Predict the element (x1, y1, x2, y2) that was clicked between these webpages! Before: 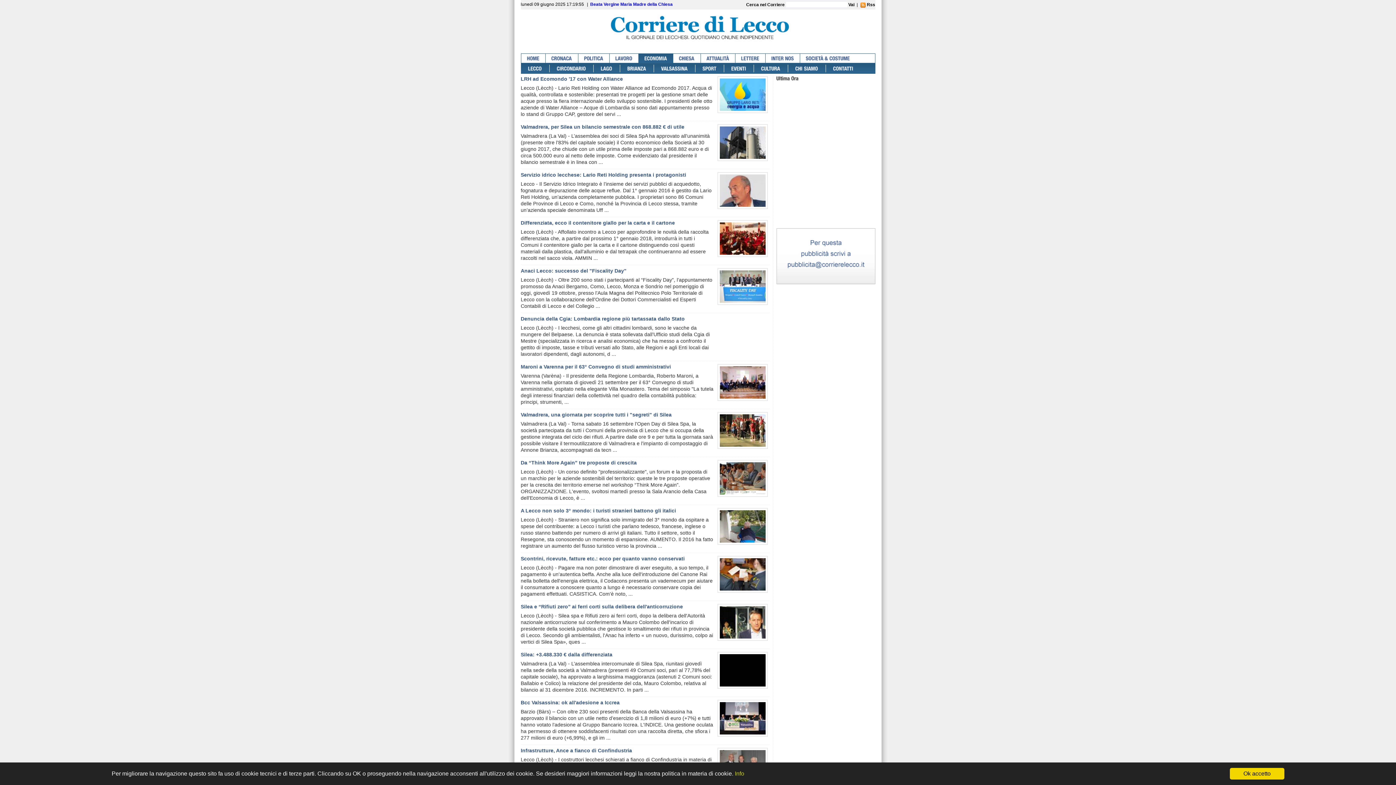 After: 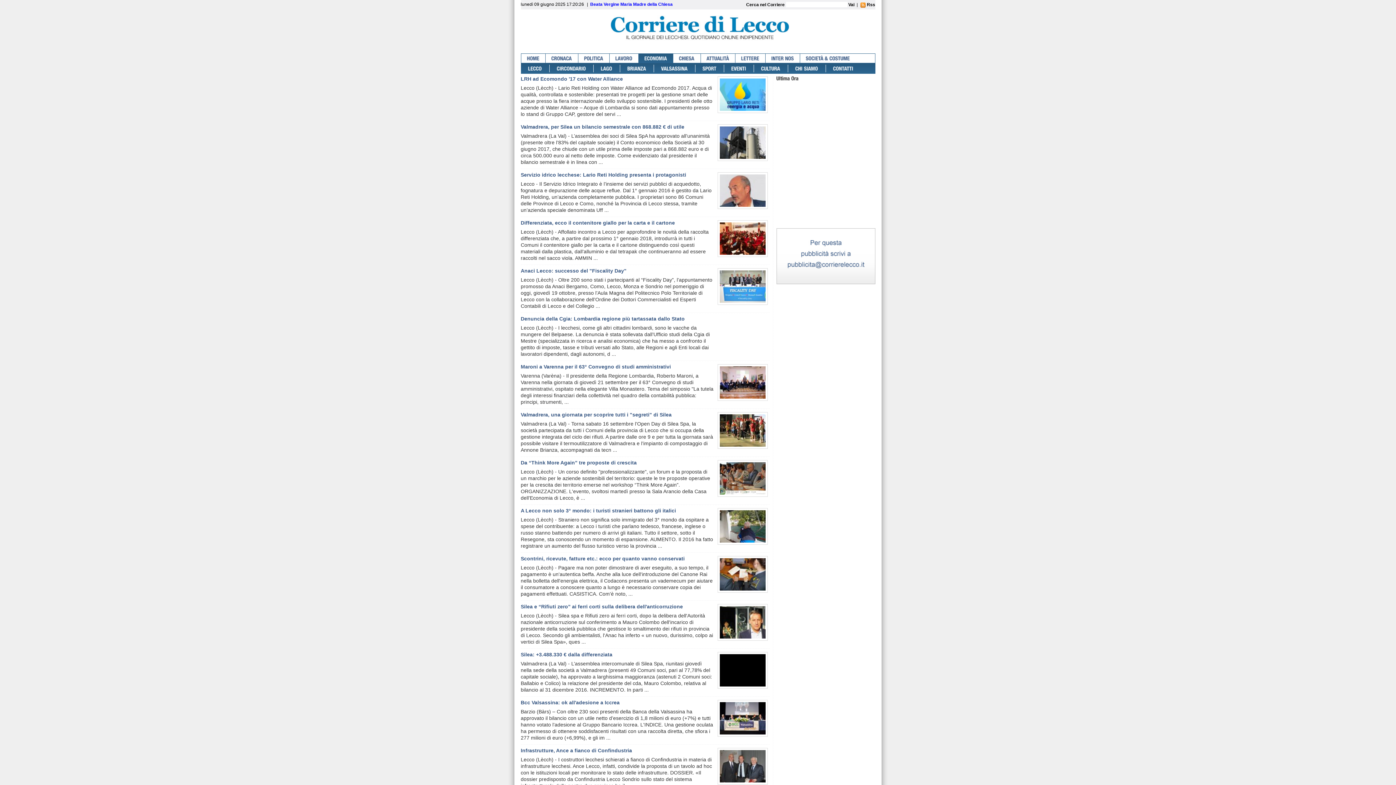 Action: bbox: (1230, 768, 1284, 780) label: Ok accetto